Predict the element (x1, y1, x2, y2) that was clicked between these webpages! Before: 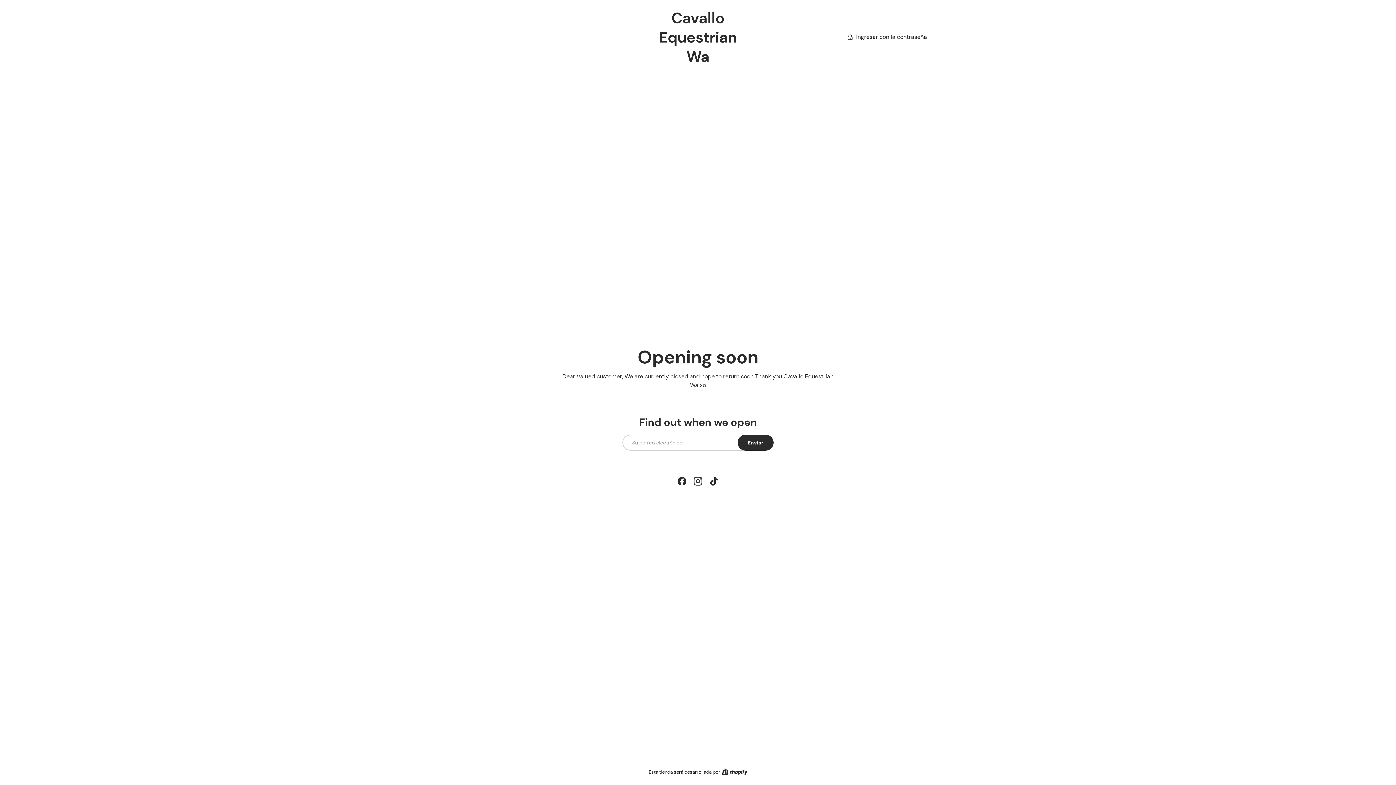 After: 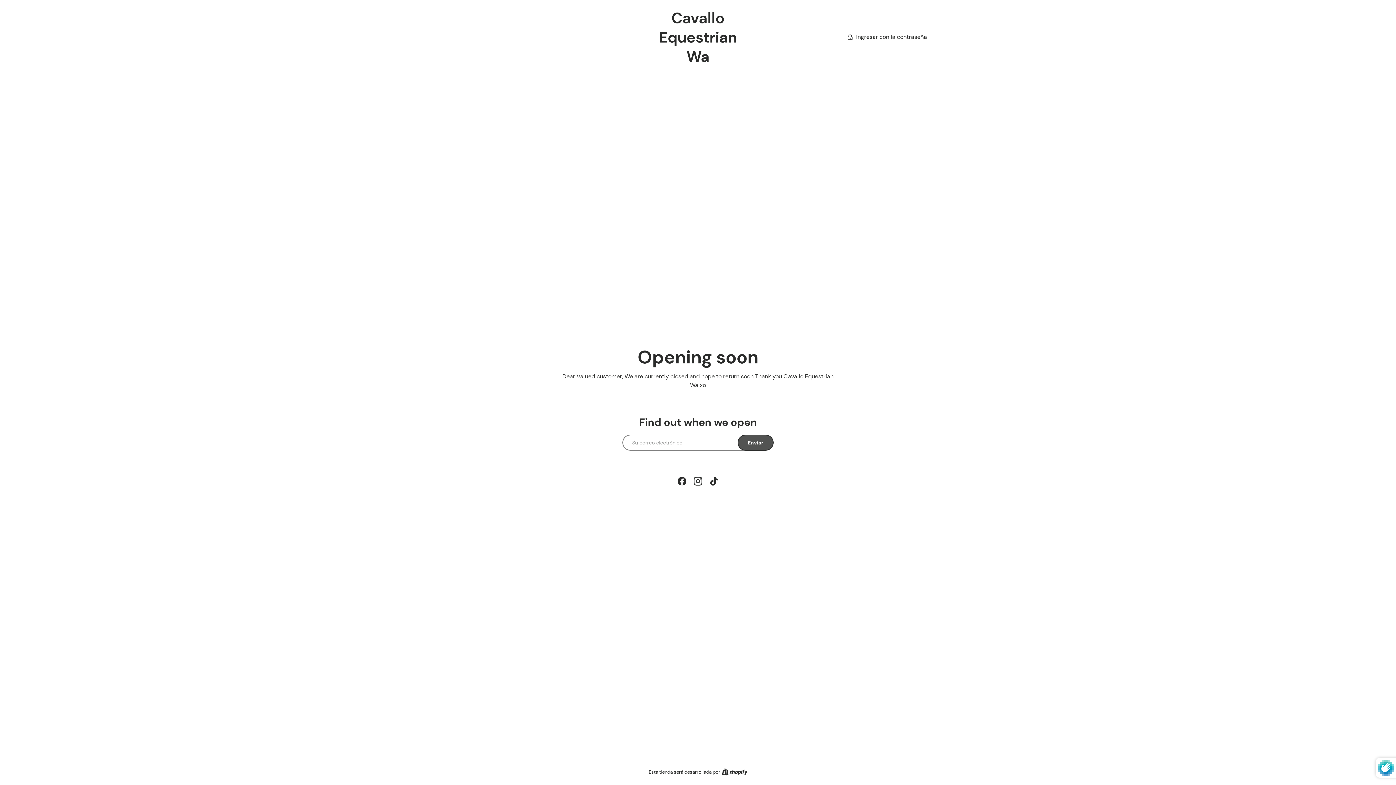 Action: bbox: (737, 434, 773, 450) label: Enviar